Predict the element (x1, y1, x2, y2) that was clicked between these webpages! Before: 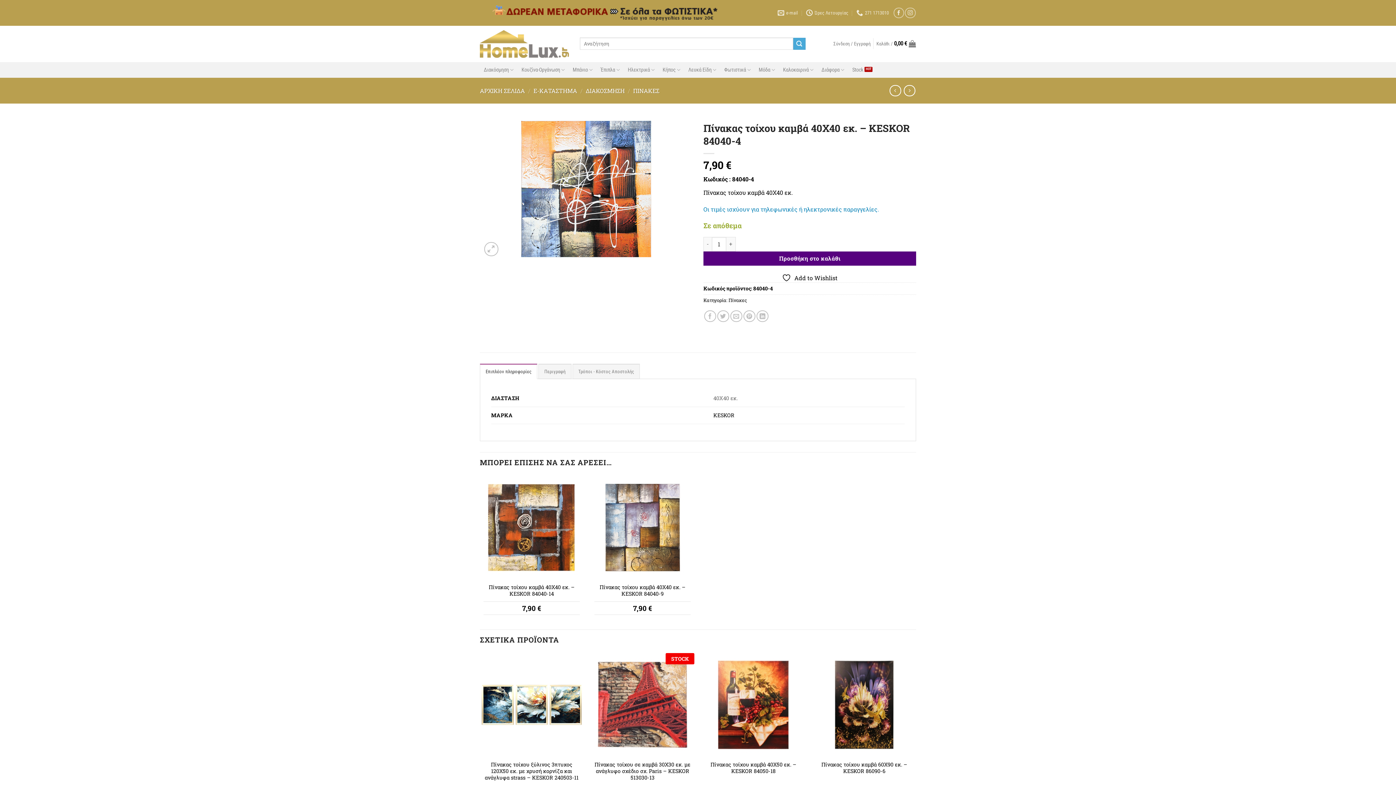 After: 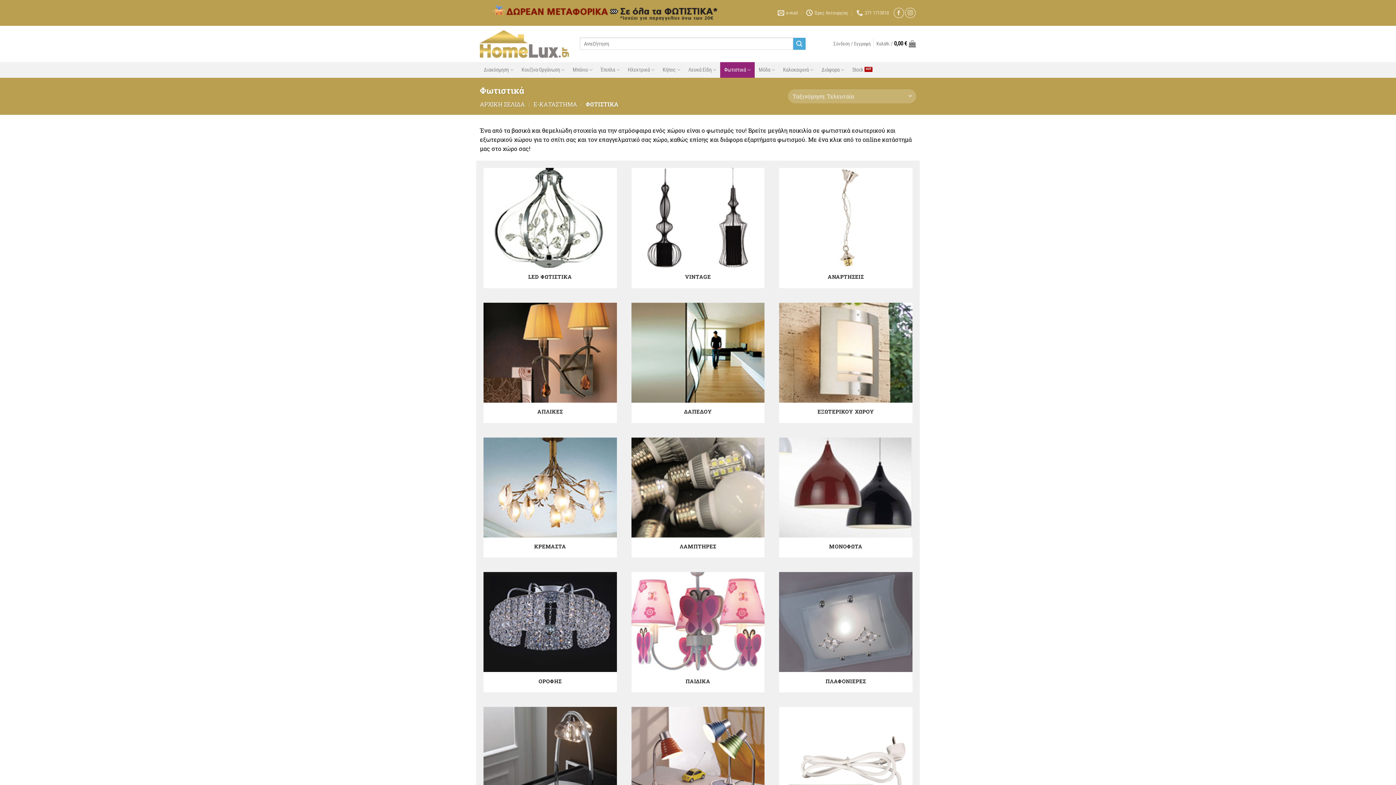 Action: bbox: (490, 4, 720, 21)